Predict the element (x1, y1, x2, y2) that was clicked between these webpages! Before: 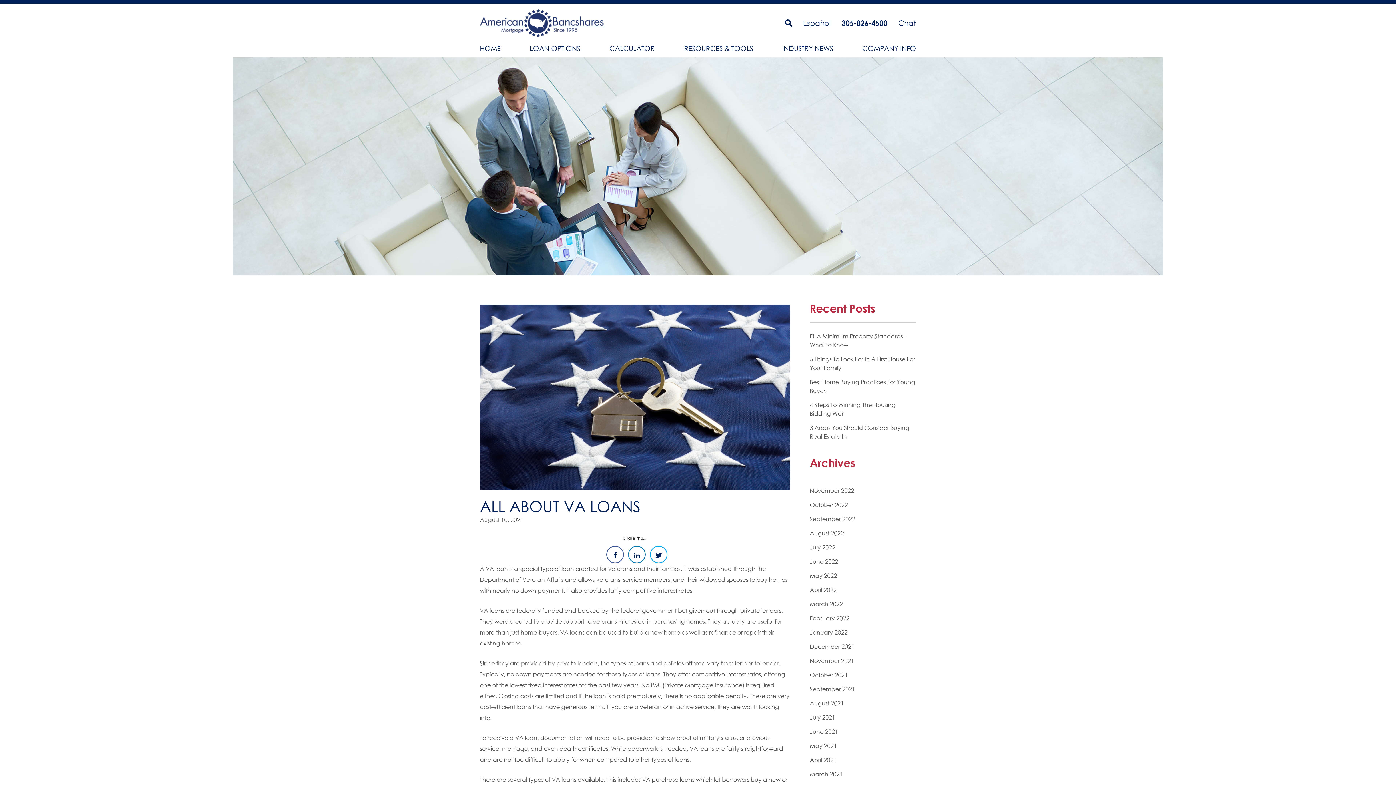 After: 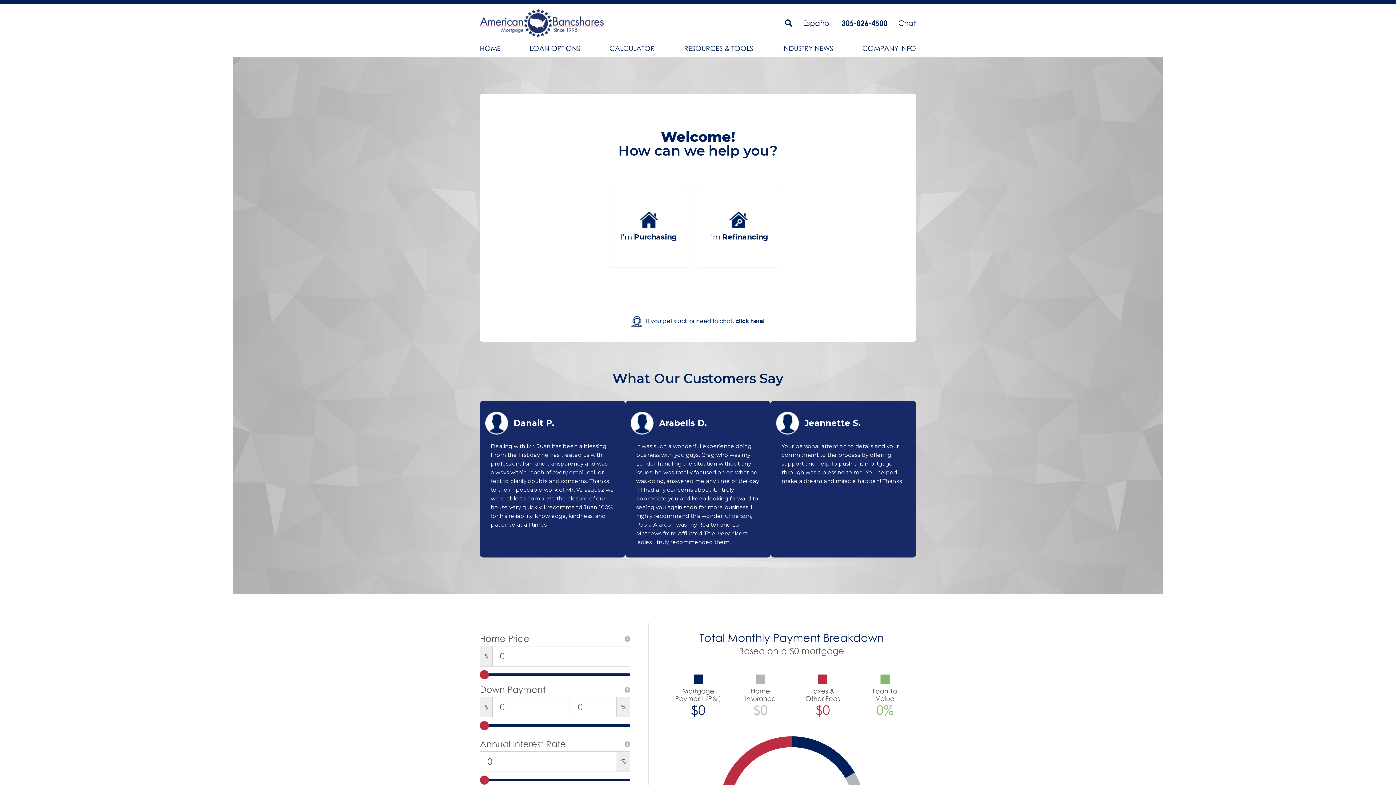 Action: label: March 2022 bbox: (810, 600, 843, 608)